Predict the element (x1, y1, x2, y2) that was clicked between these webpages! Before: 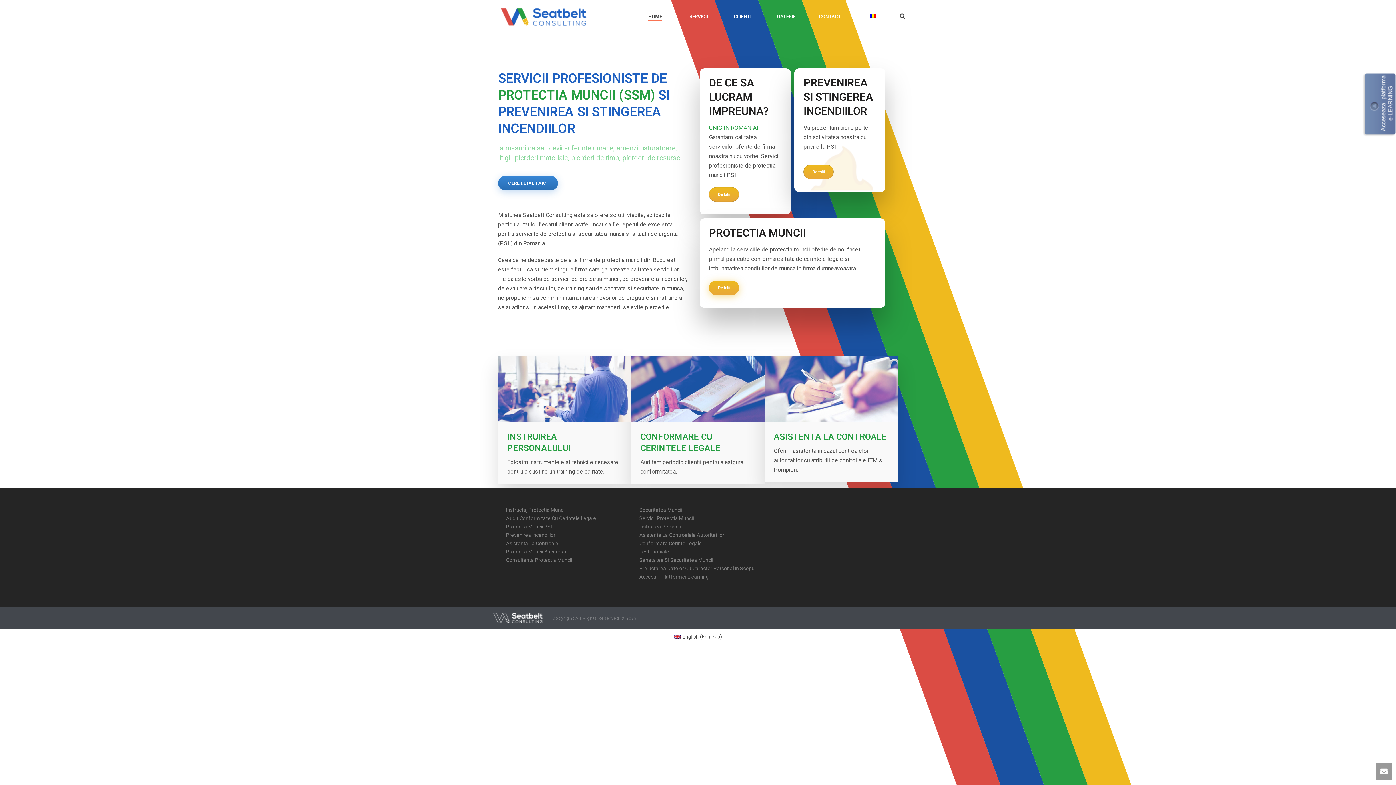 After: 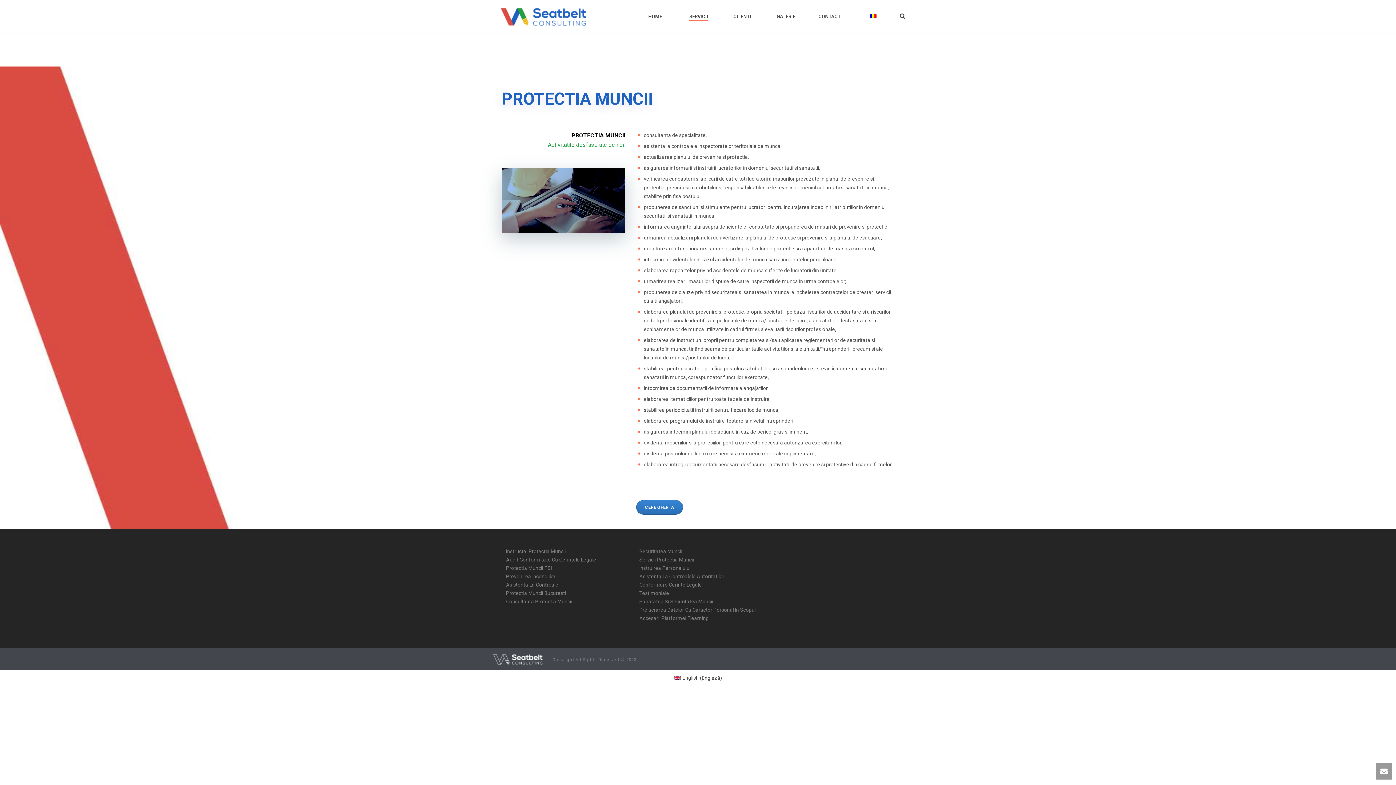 Action: bbox: (709, 280, 739, 295) label: Detalii